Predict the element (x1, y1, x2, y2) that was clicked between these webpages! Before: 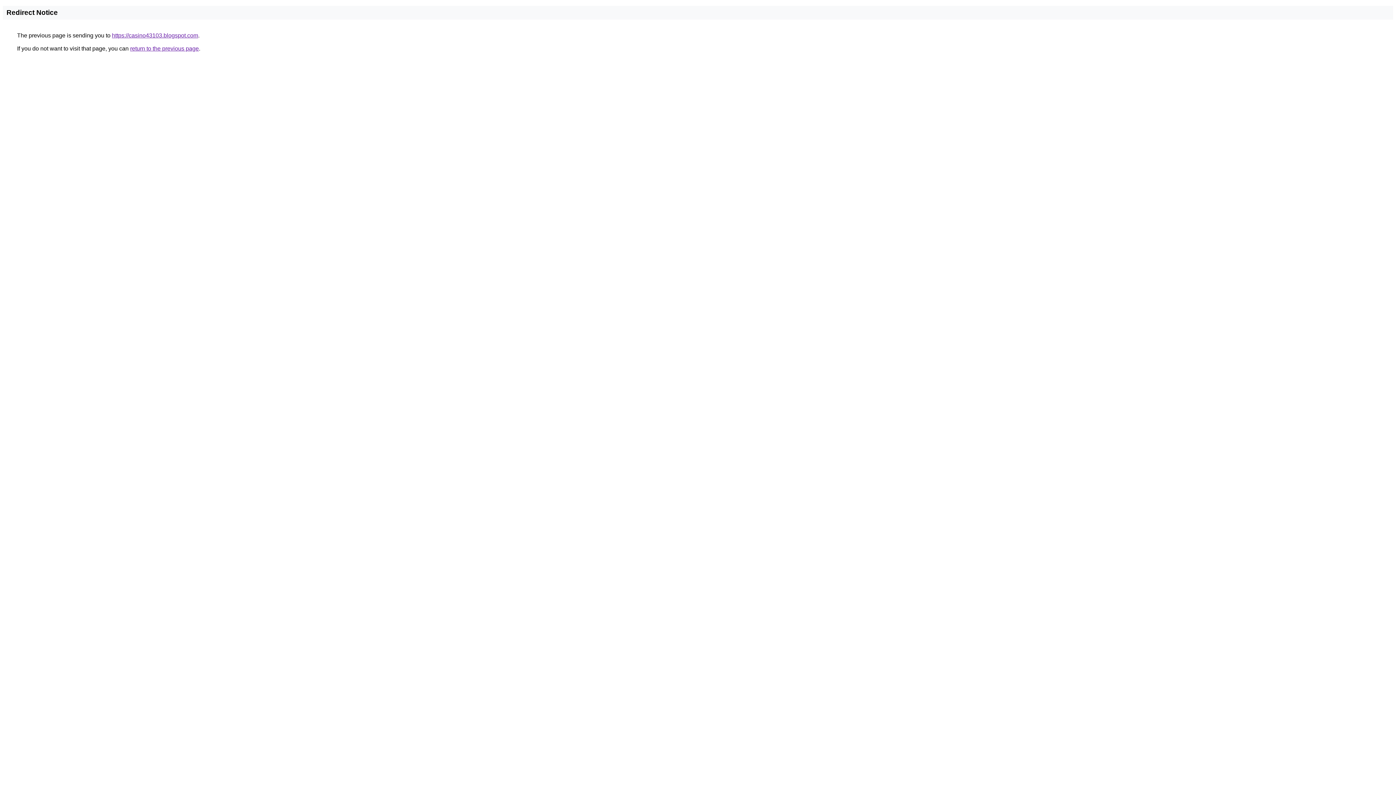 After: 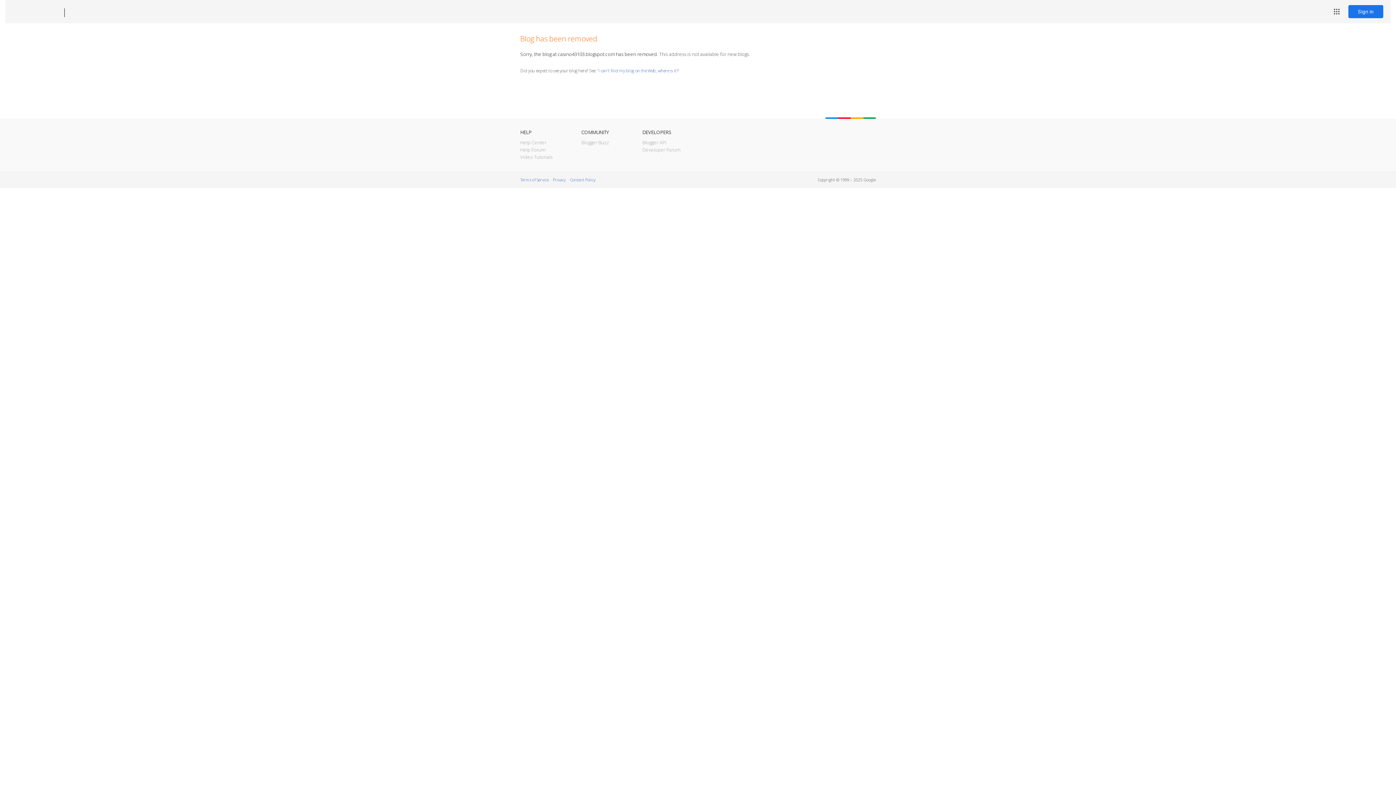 Action: label: https://casino43103.blogspot.com bbox: (112, 32, 198, 38)